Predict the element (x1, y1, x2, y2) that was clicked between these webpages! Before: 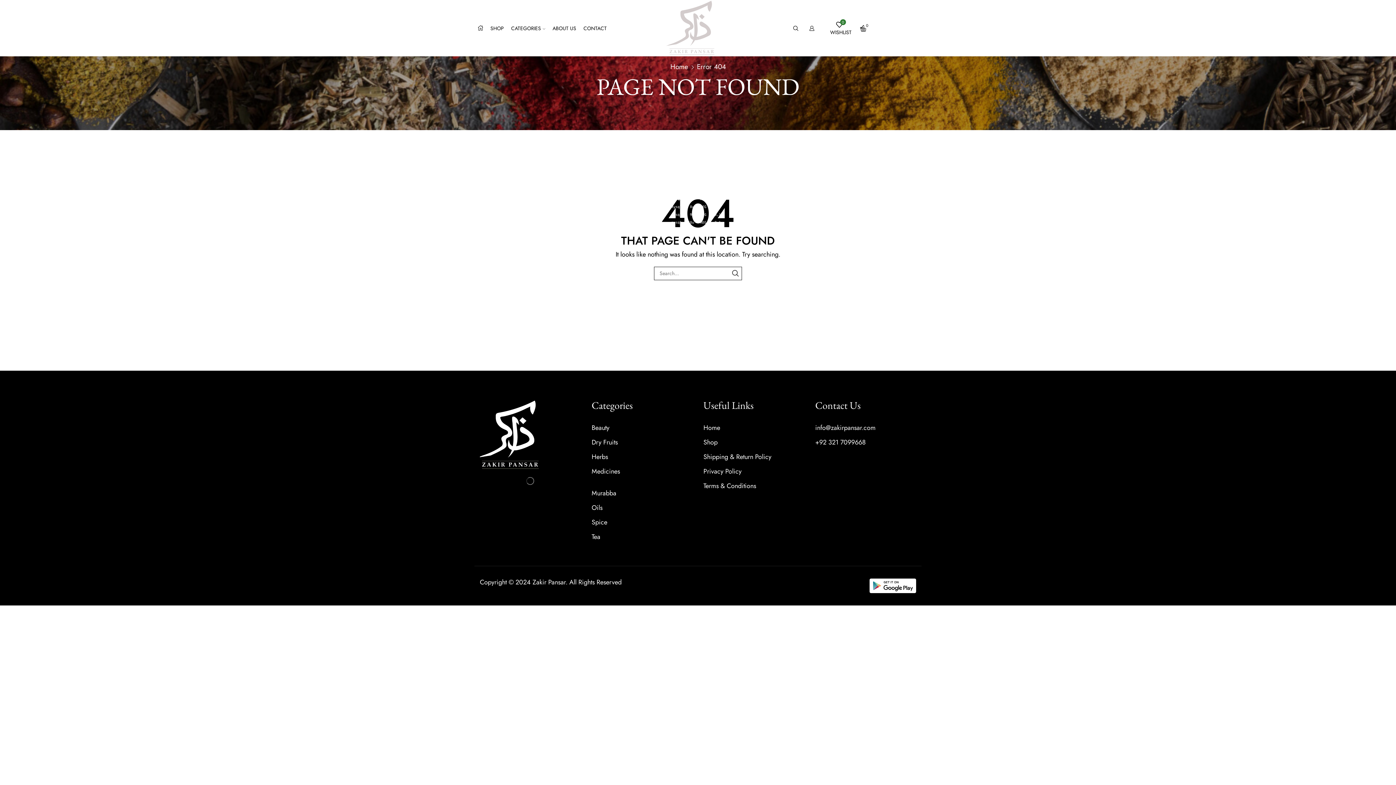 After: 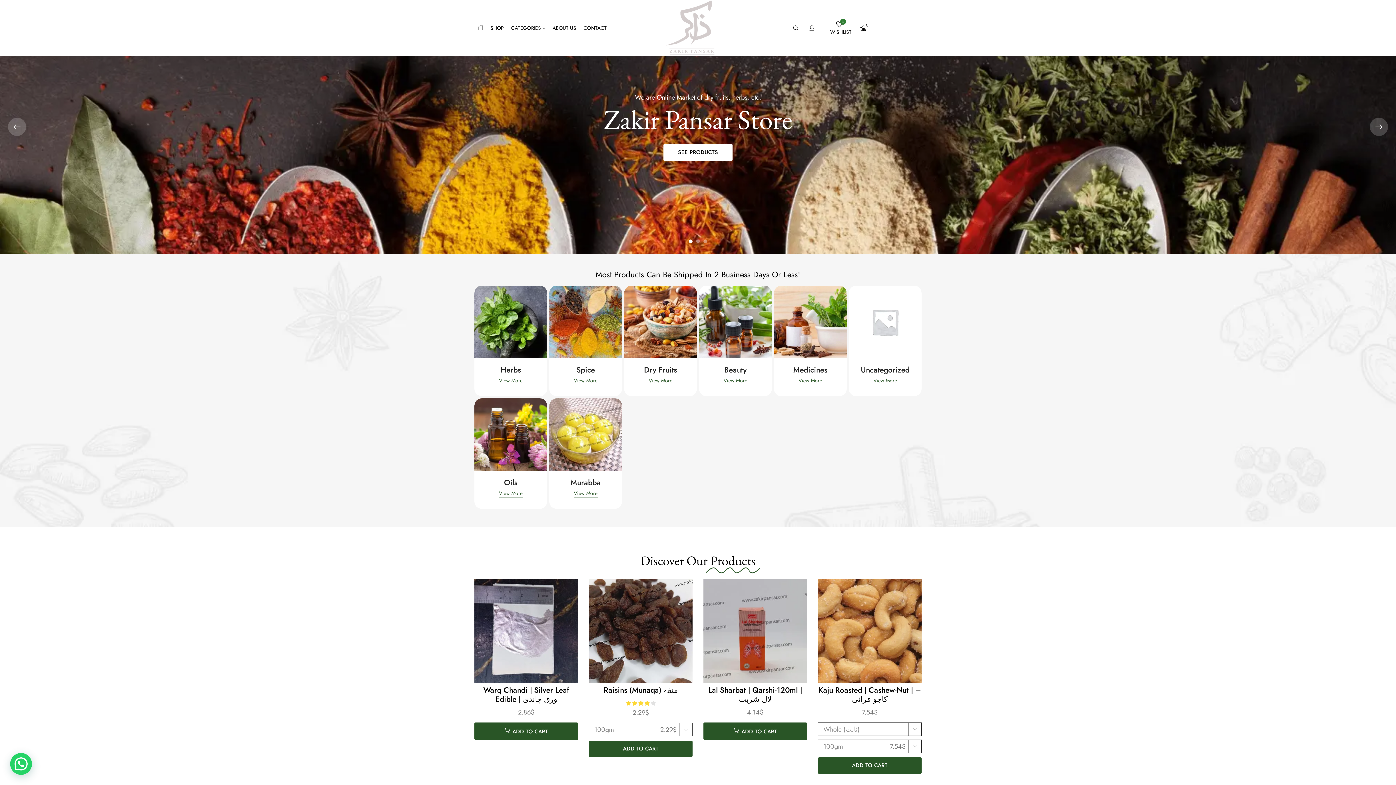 Action: bbox: (474, 19, 486, 36)